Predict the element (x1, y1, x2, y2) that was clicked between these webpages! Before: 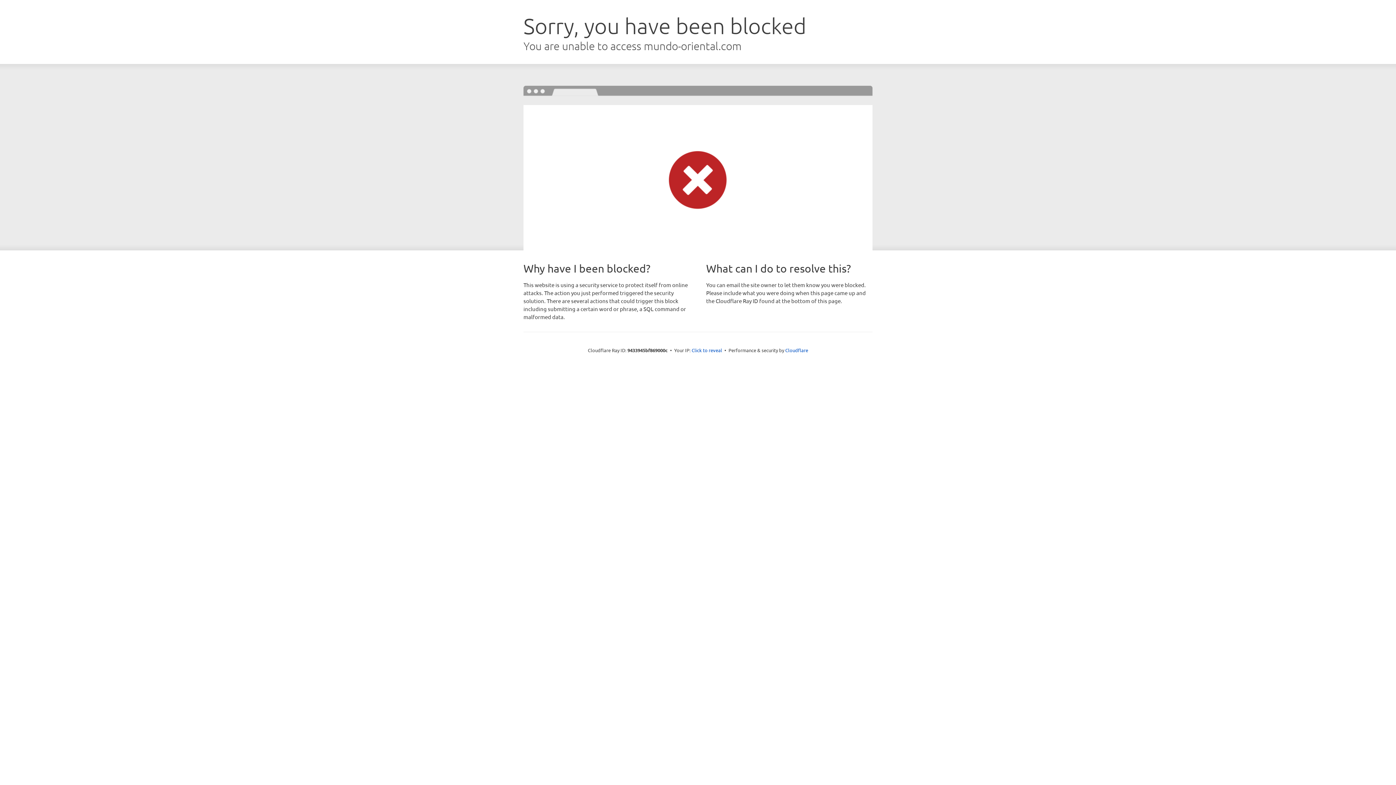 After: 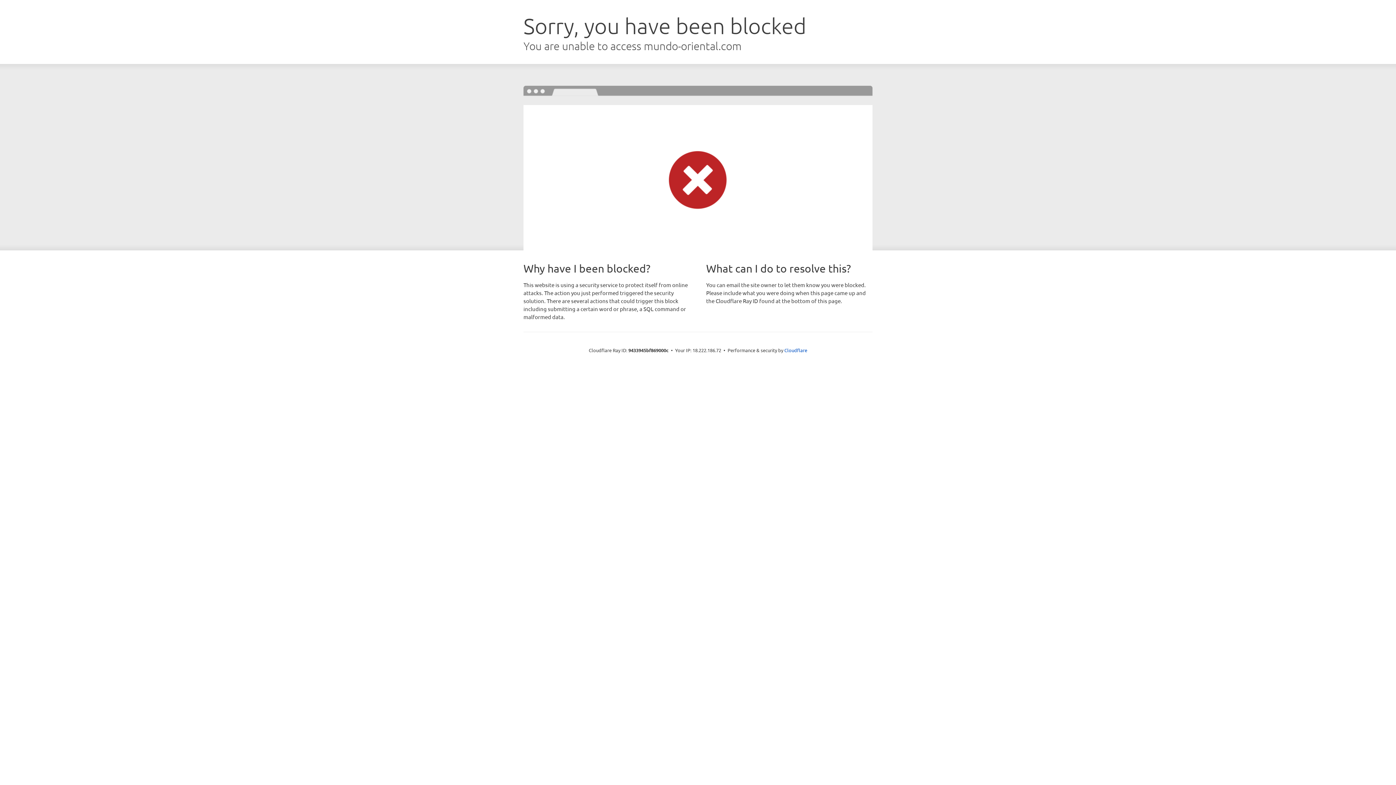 Action: bbox: (691, 346, 722, 353) label: Click to reveal